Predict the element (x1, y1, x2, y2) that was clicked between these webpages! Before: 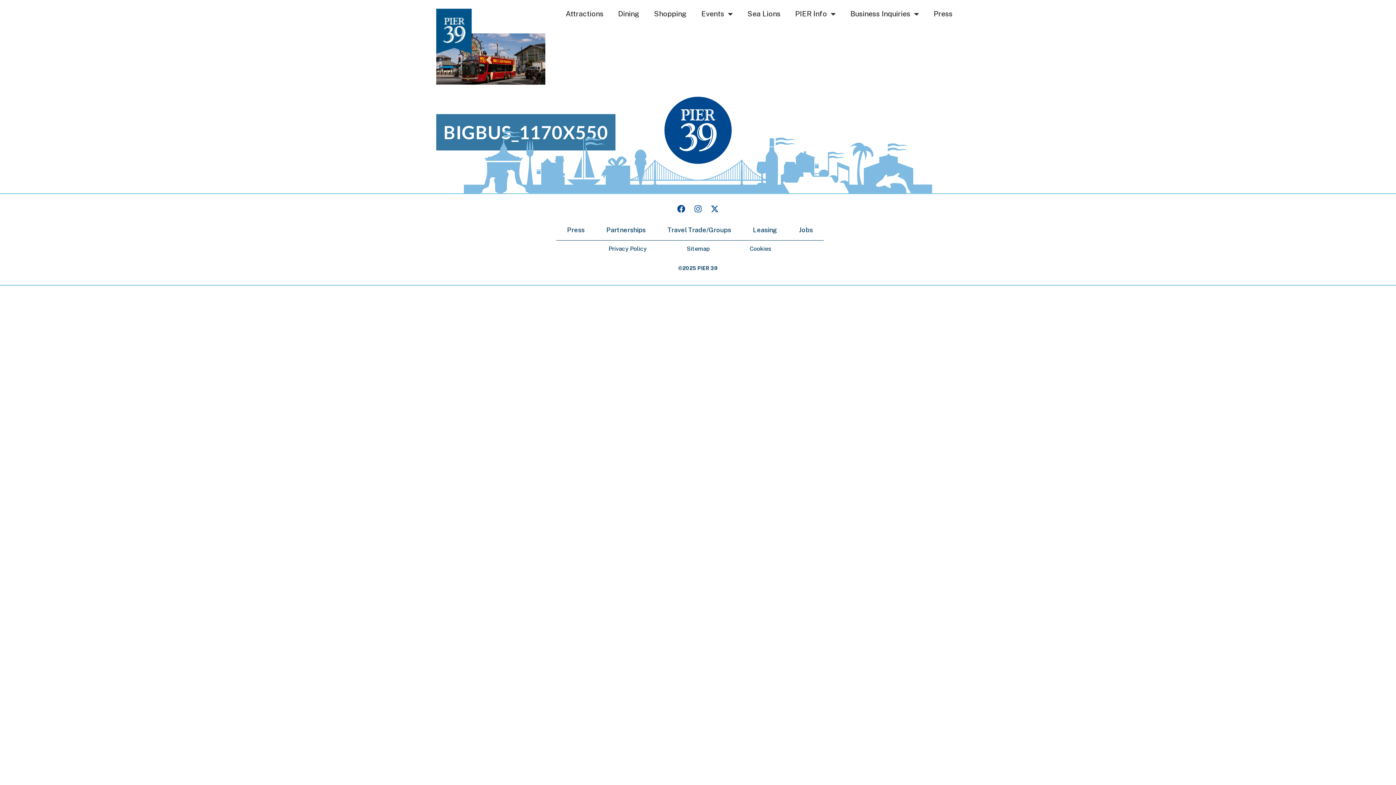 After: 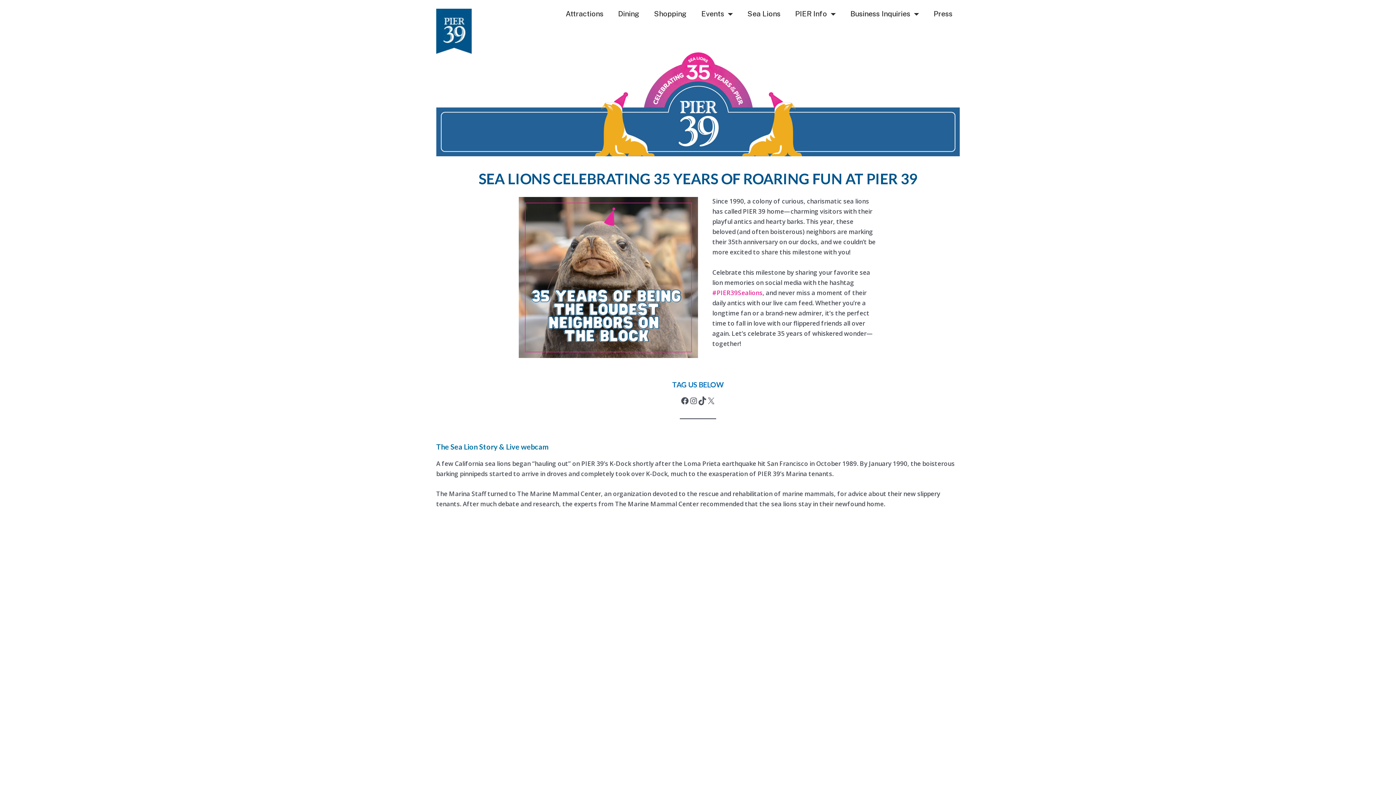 Action: bbox: (740, 3, 788, 26) label: Sea Lions